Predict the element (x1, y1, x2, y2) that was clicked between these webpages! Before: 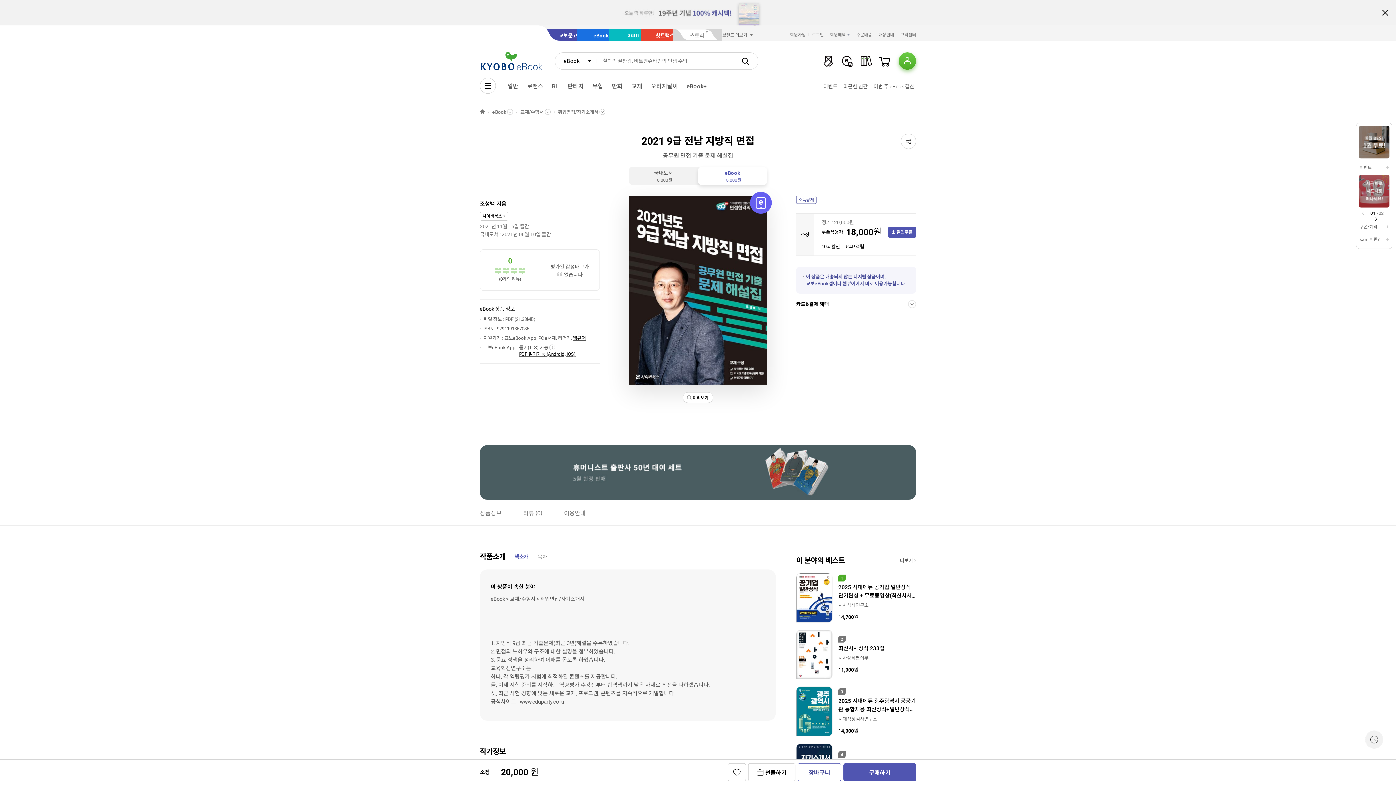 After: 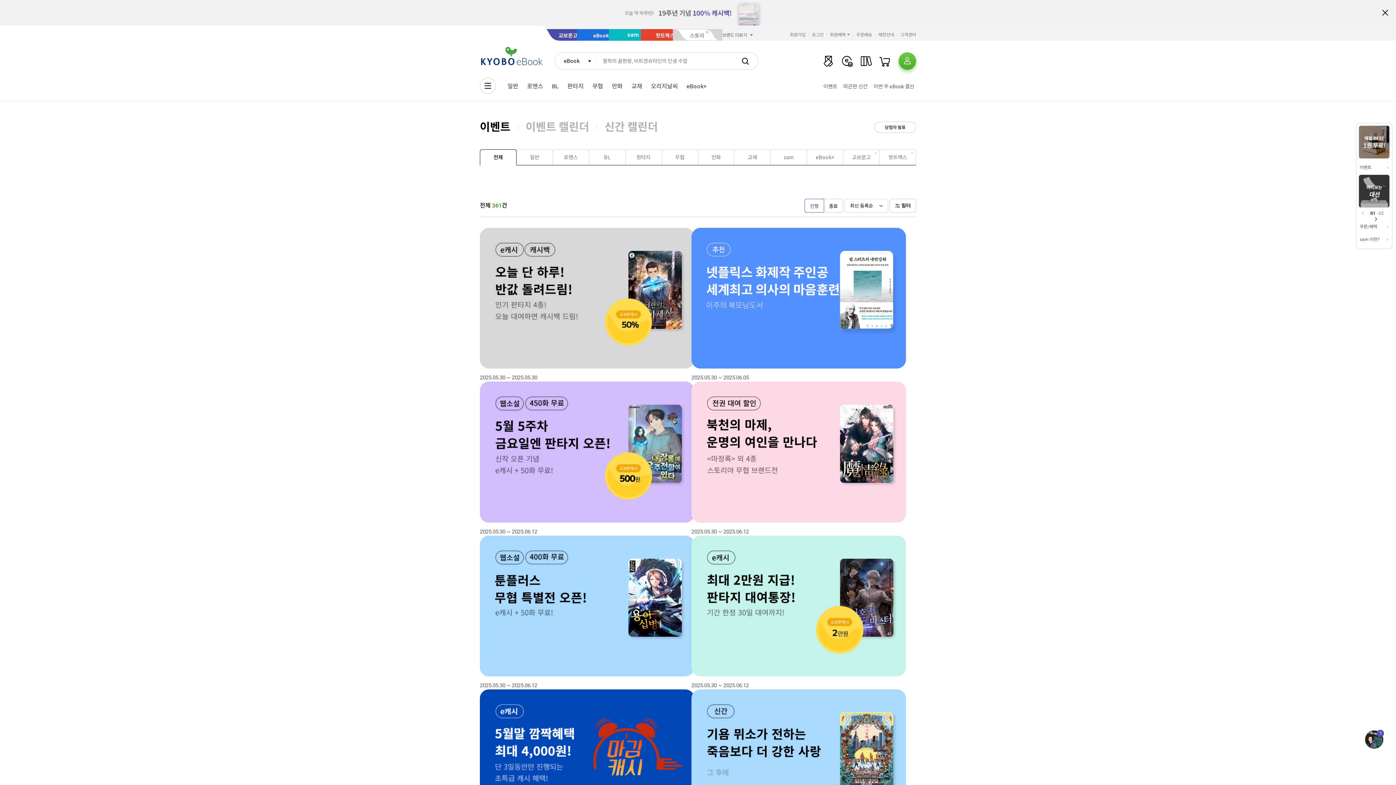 Action: bbox: (821, 79, 839, 92) label: 이벤트